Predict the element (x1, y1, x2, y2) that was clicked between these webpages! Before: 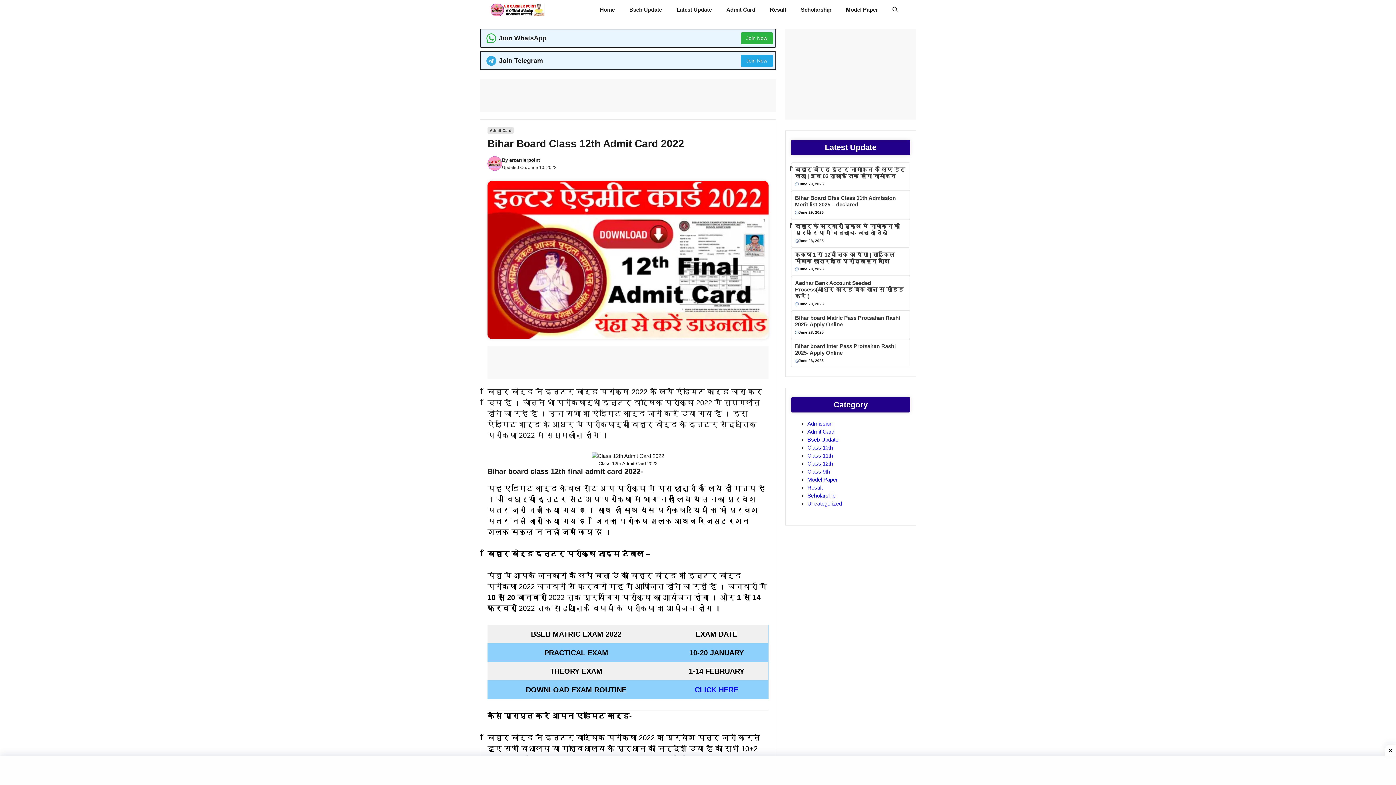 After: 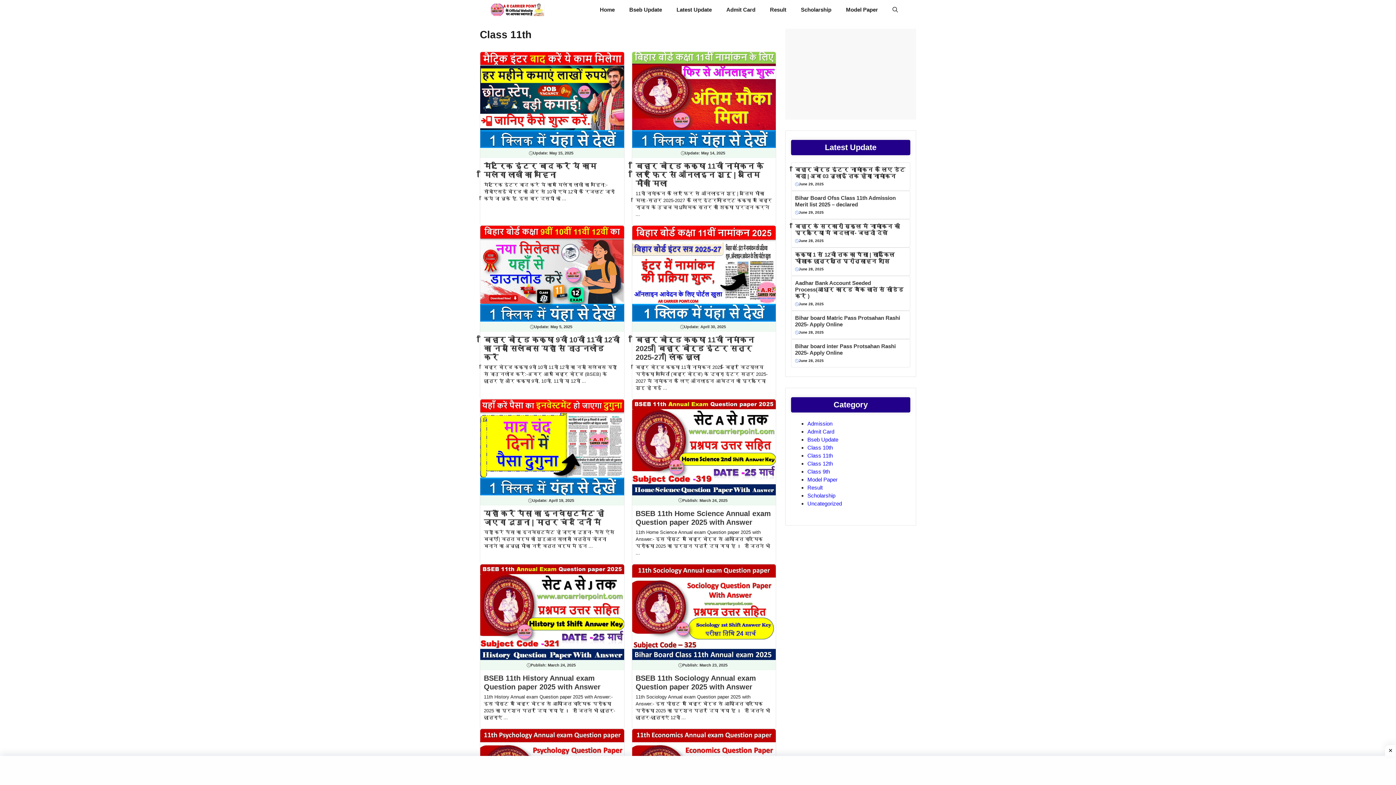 Action: label: Class 11th bbox: (807, 452, 833, 458)